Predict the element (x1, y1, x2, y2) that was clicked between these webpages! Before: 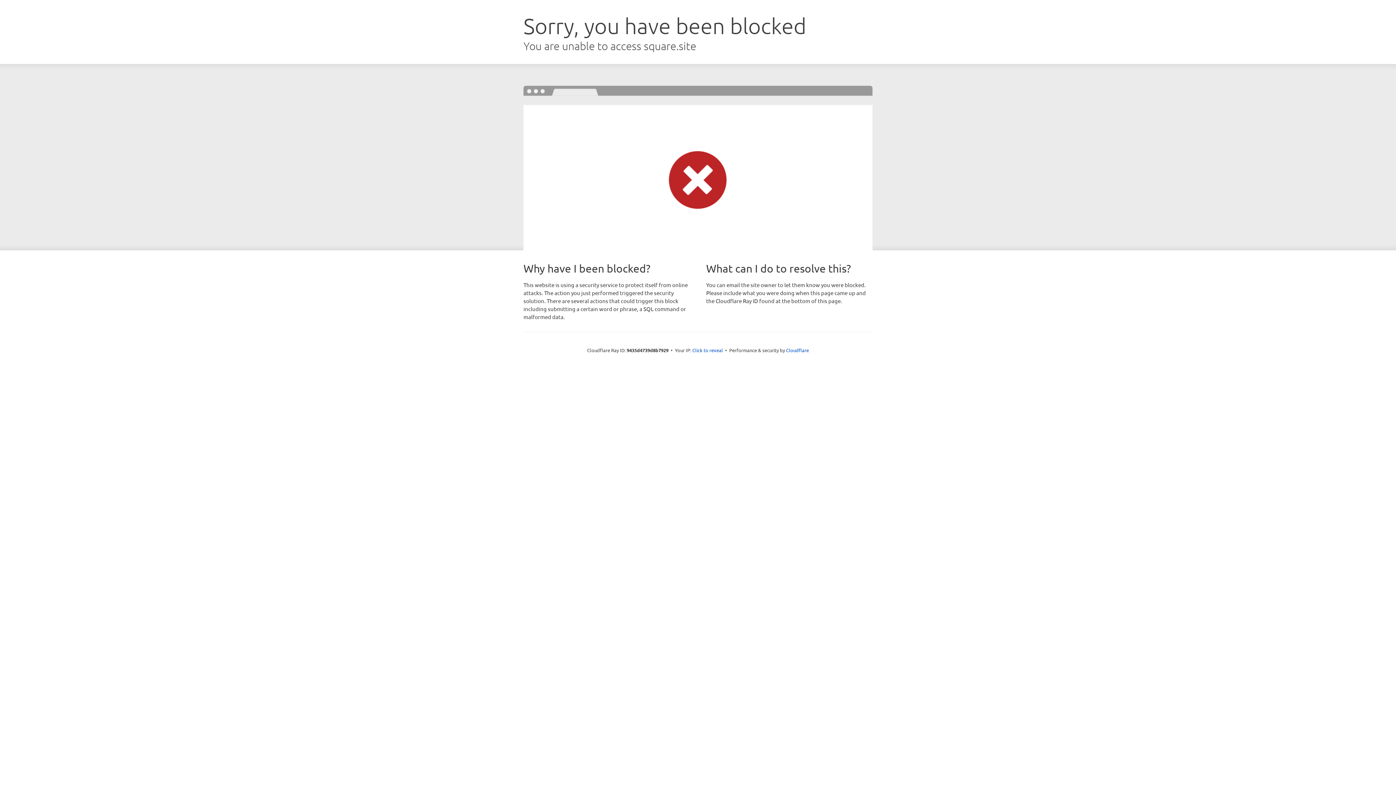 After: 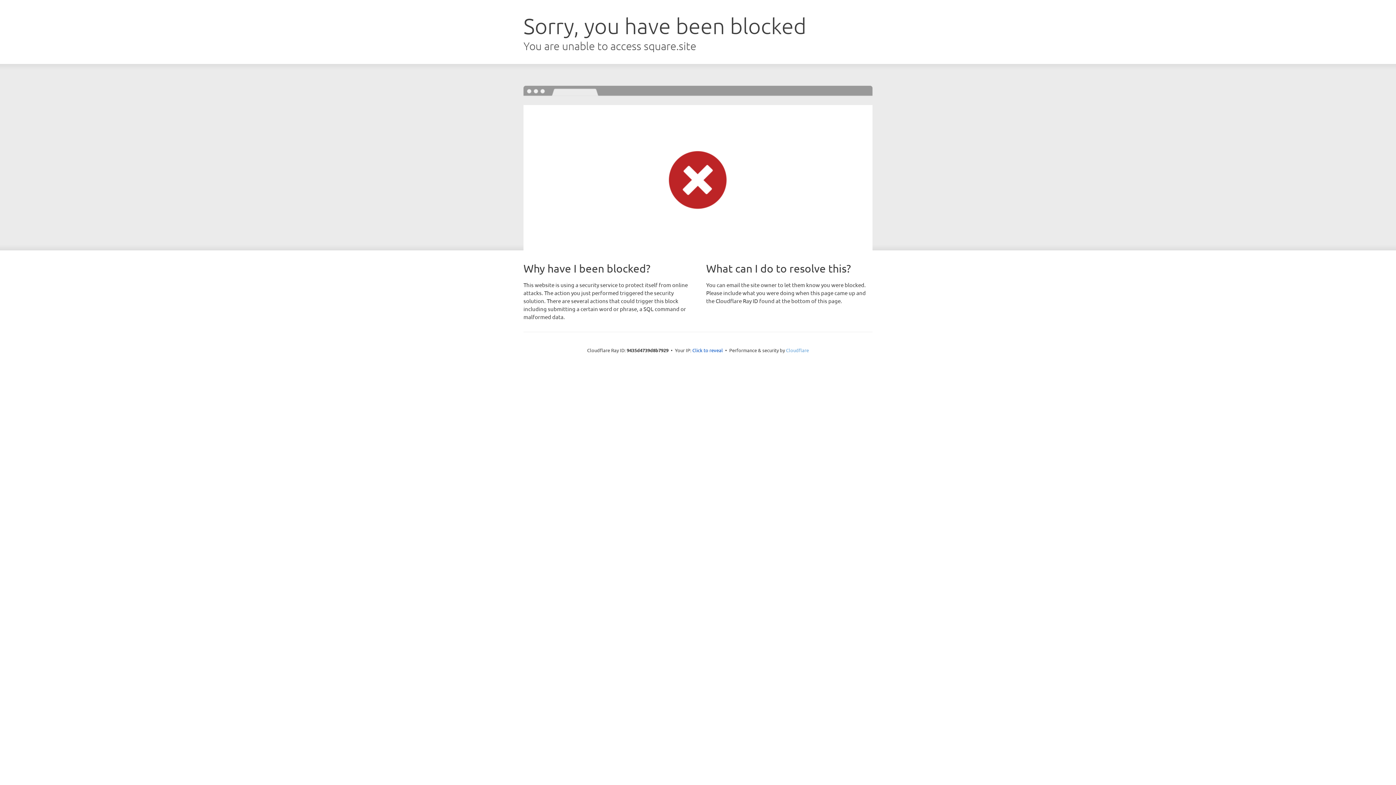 Action: bbox: (786, 347, 809, 353) label: Cloudflare